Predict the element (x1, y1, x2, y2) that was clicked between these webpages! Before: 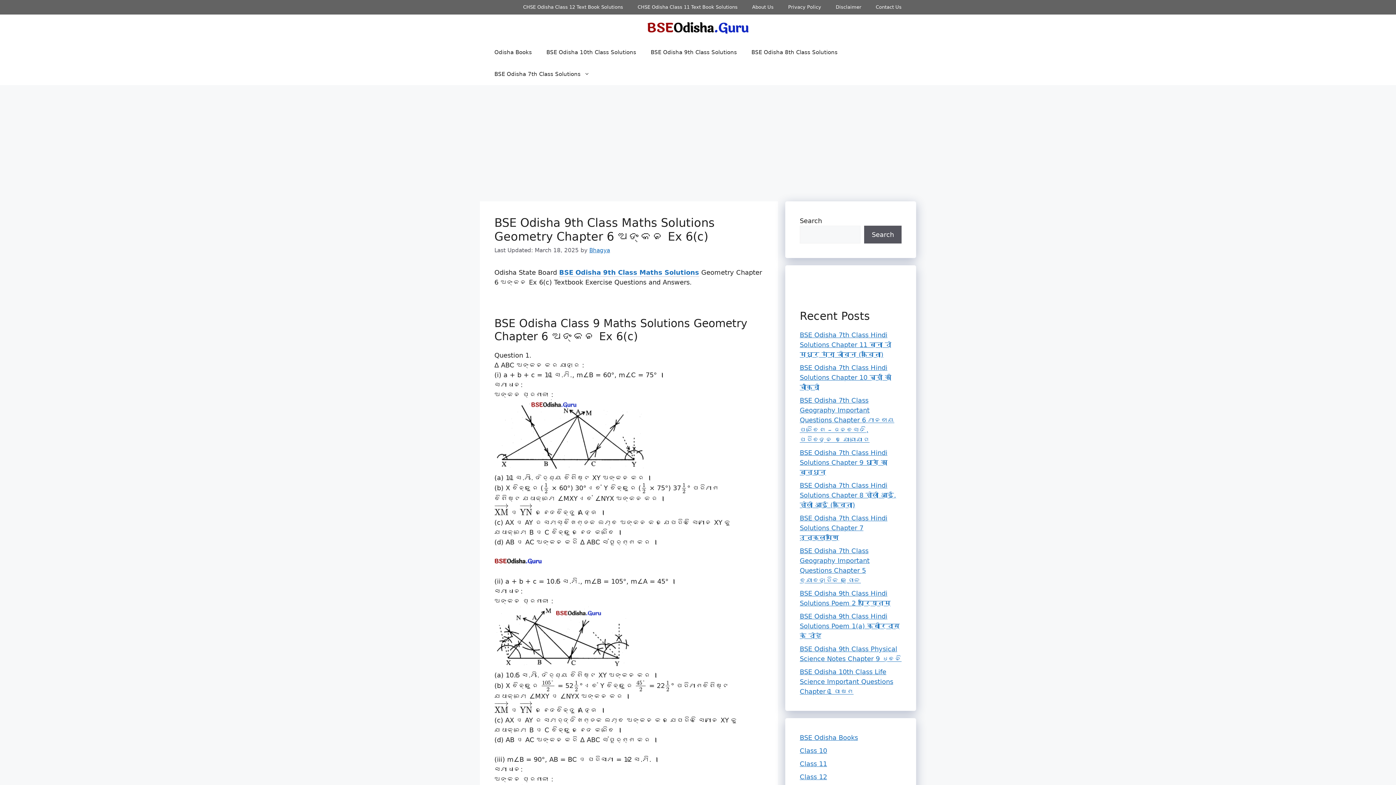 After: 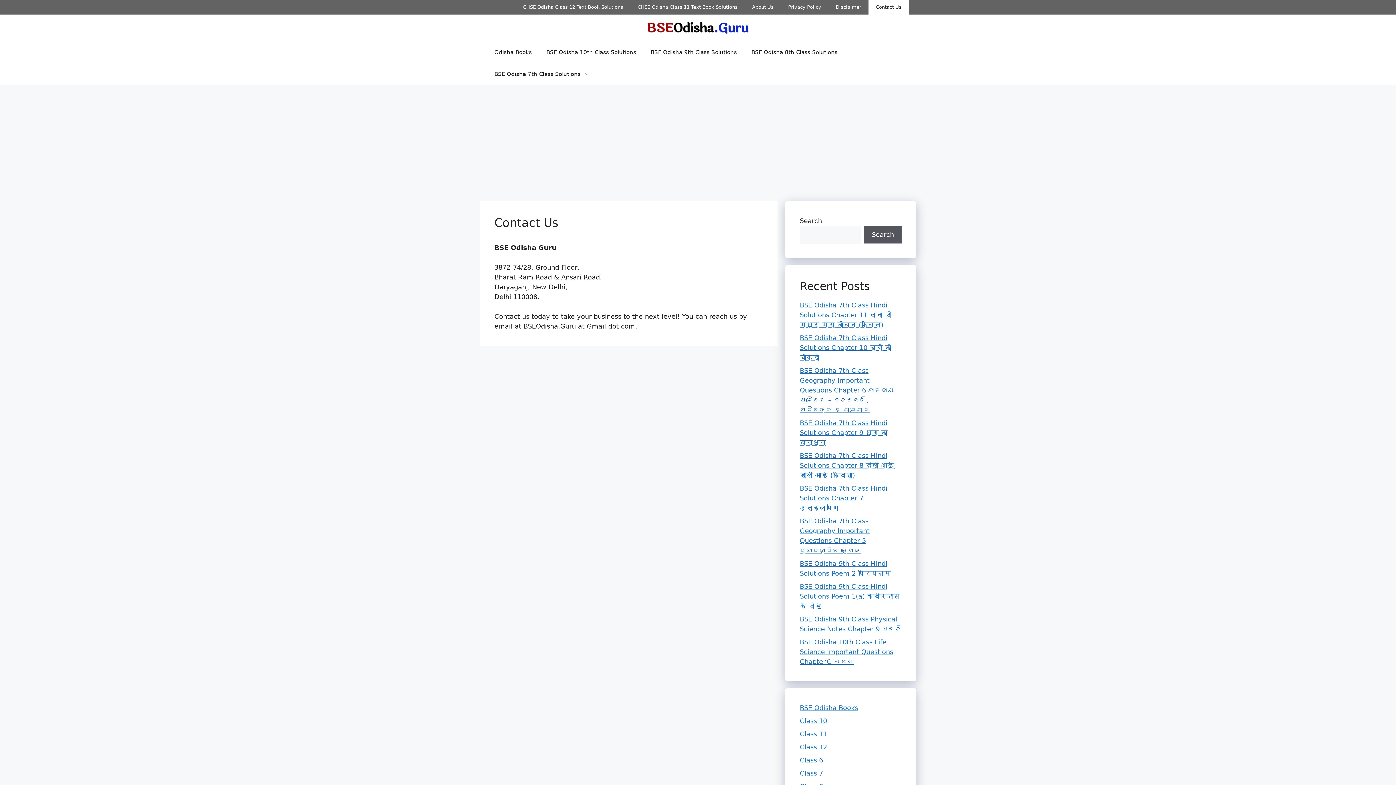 Action: label: Contact Us bbox: (868, 0, 909, 14)